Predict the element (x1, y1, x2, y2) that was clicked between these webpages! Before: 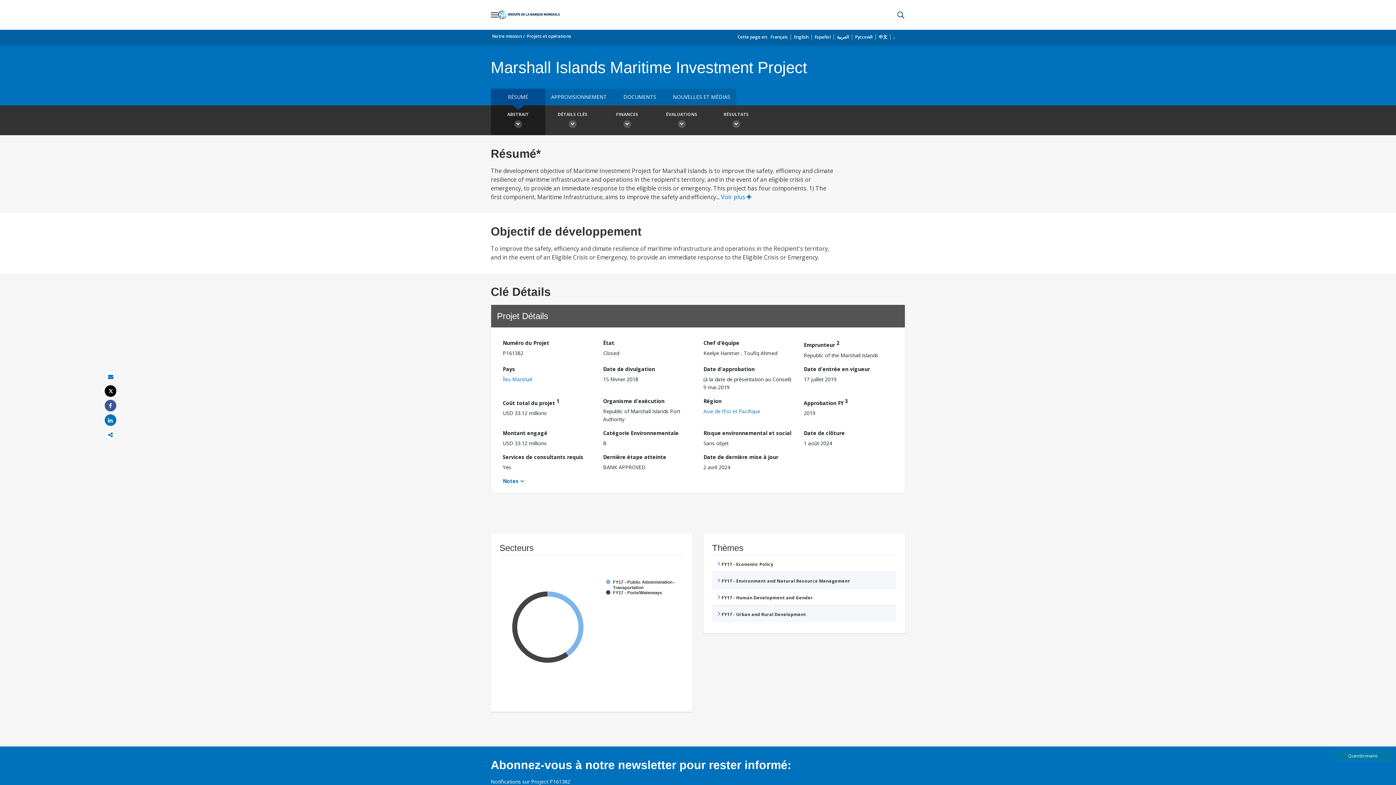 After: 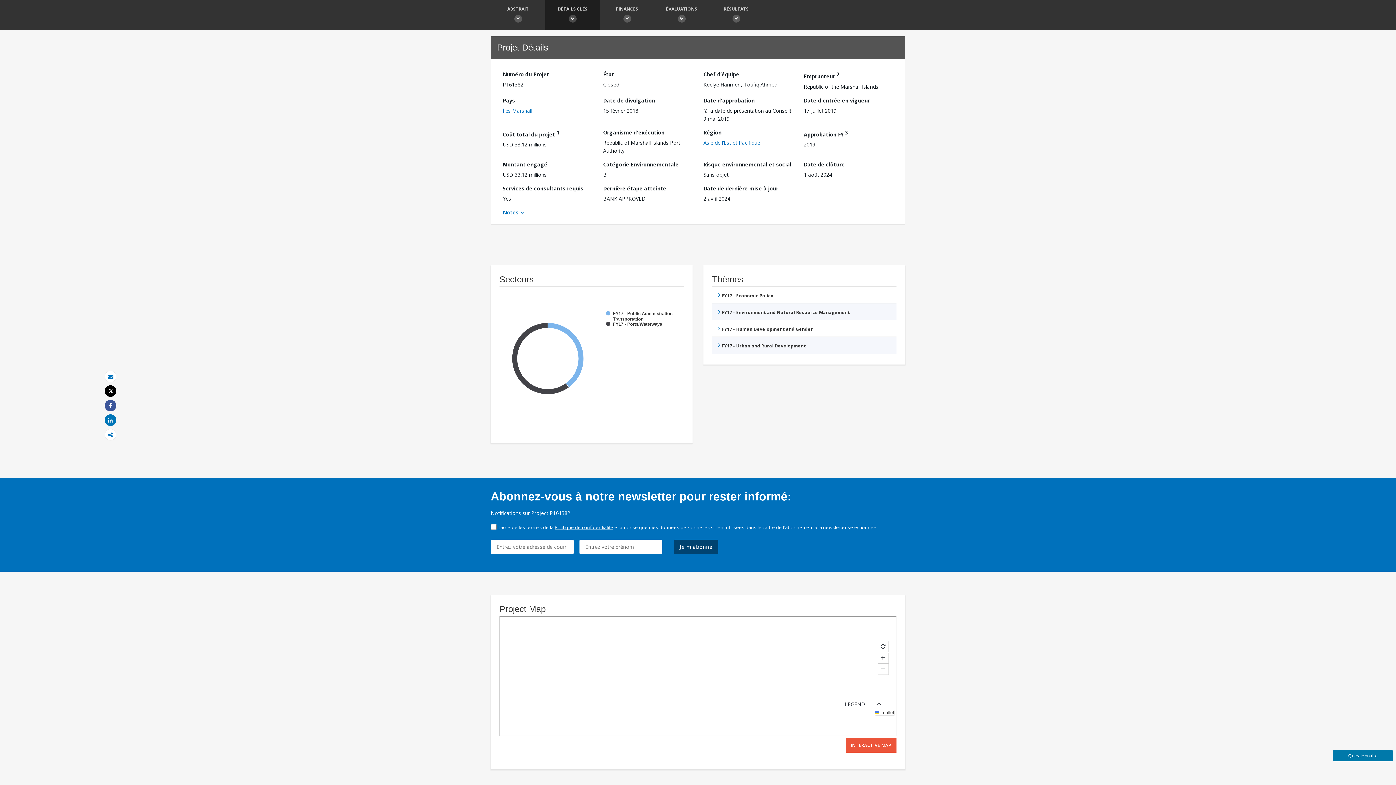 Action: bbox: (545, 105, 600, 135) label: DÉTAILS CLÉS